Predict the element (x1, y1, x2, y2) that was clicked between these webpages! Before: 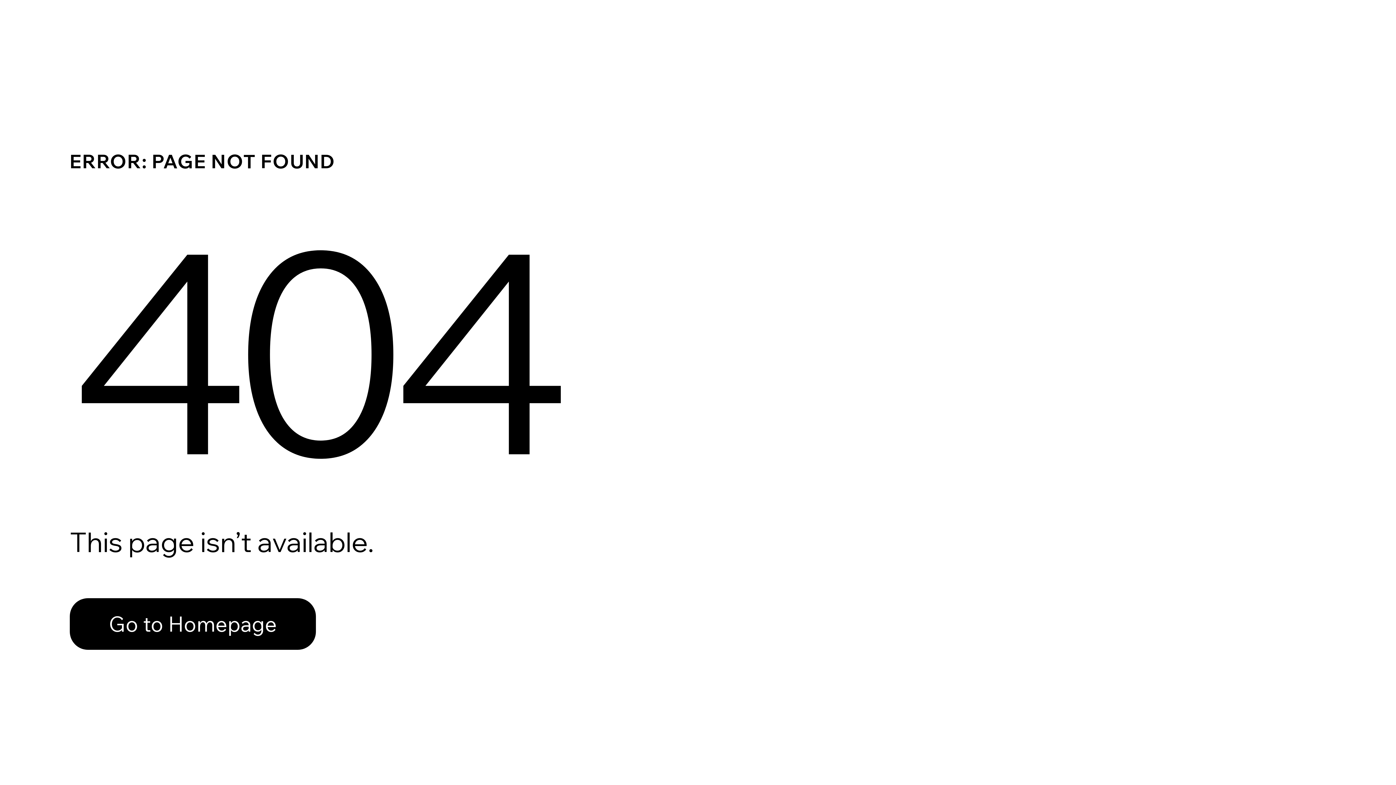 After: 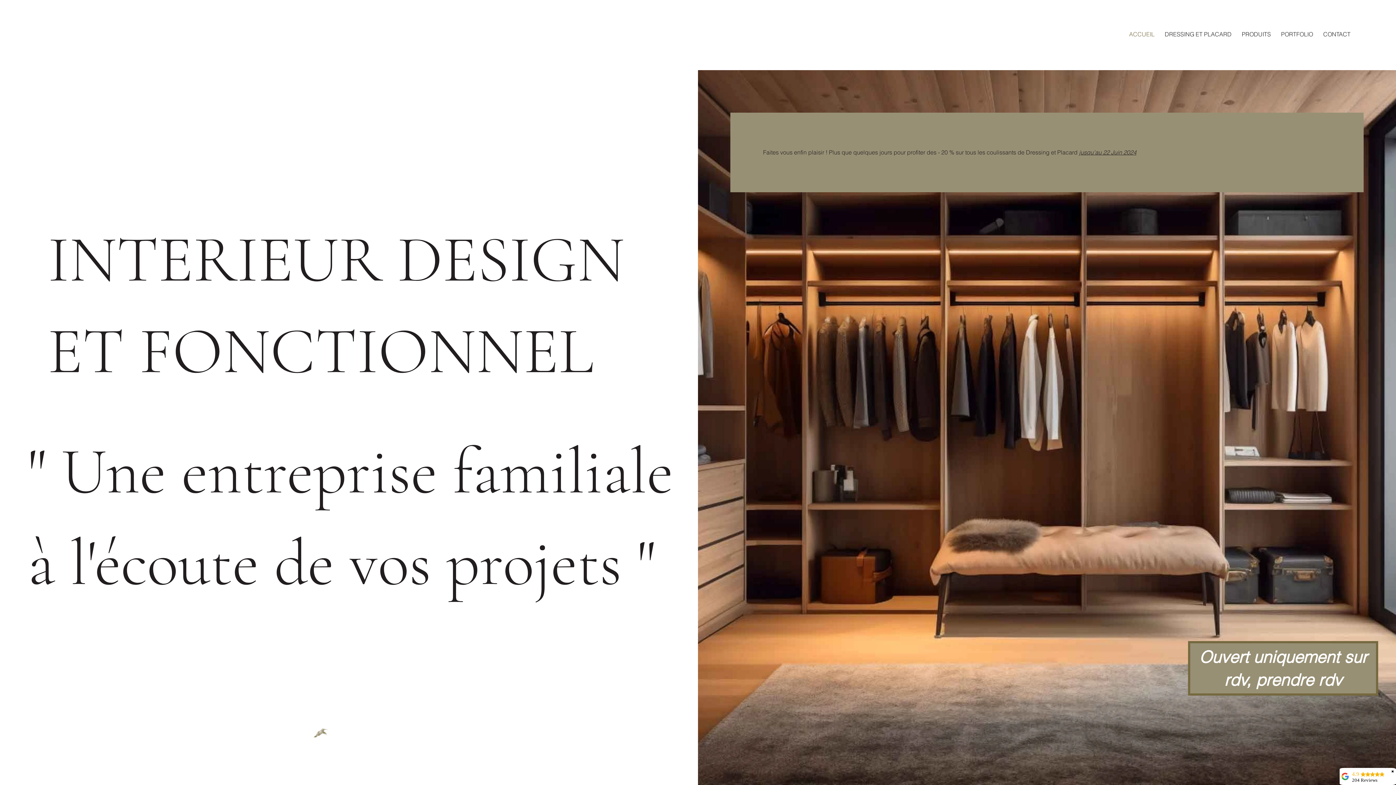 Action: bbox: (69, 582, 768, 659) label: Go to Homepage